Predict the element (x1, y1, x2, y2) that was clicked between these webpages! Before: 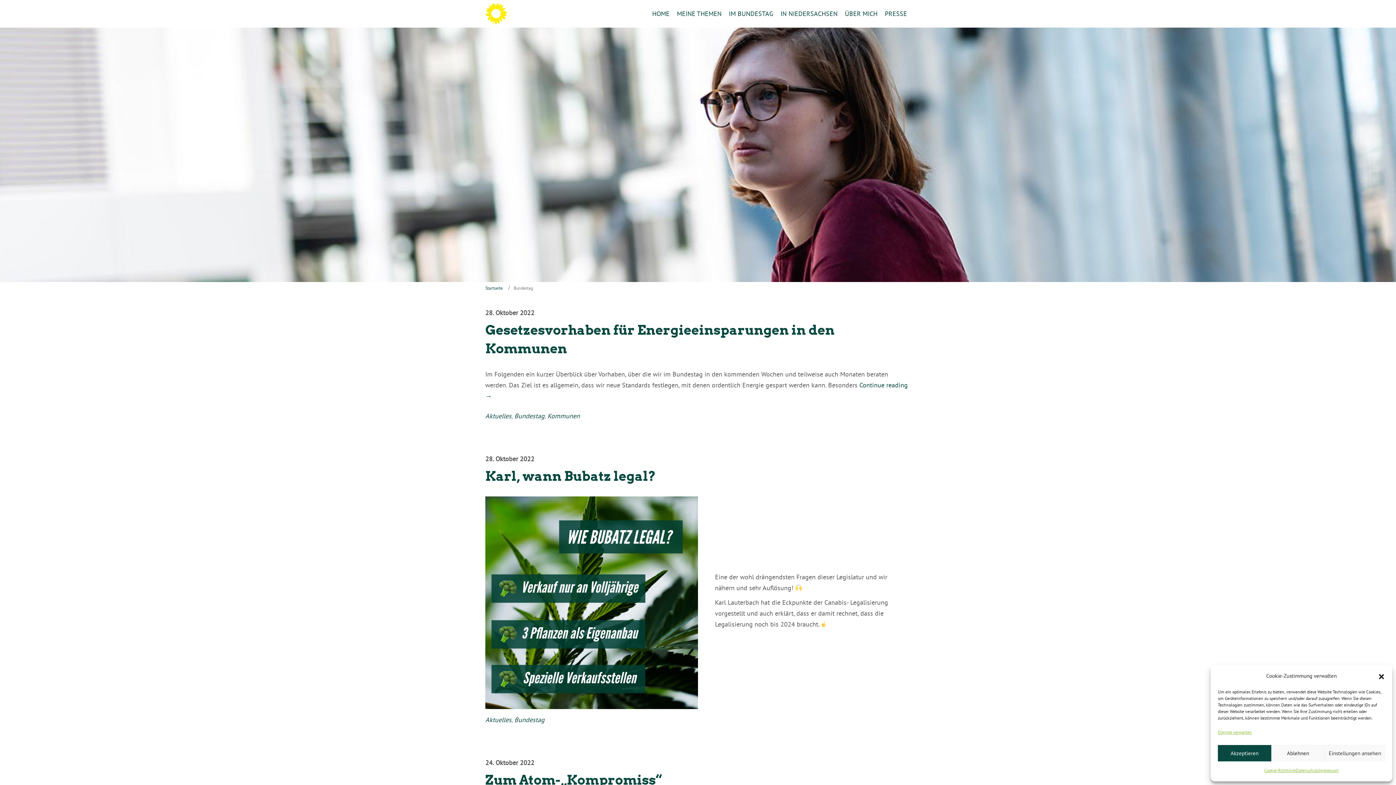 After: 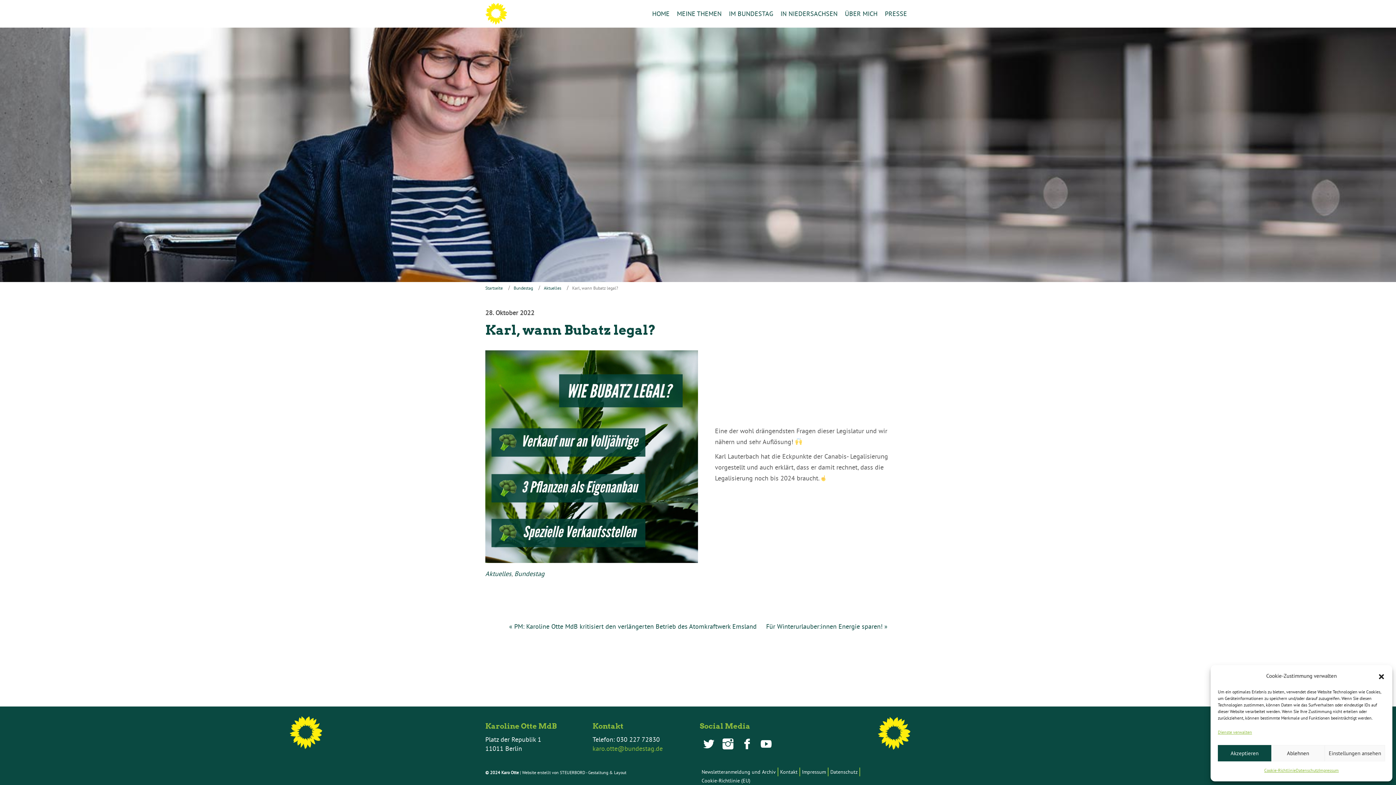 Action: bbox: (485, 467, 656, 484) label: Karl, wann Bubatz legal?